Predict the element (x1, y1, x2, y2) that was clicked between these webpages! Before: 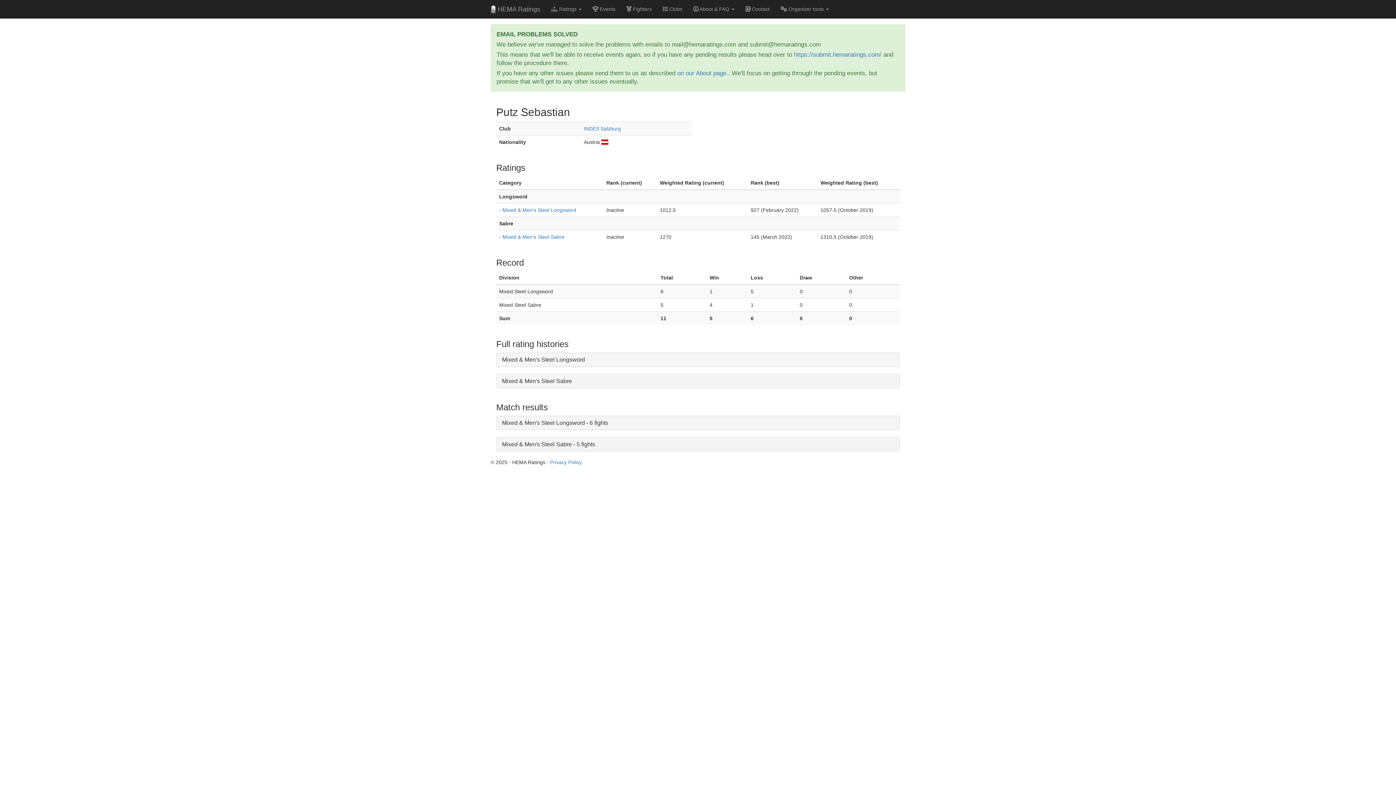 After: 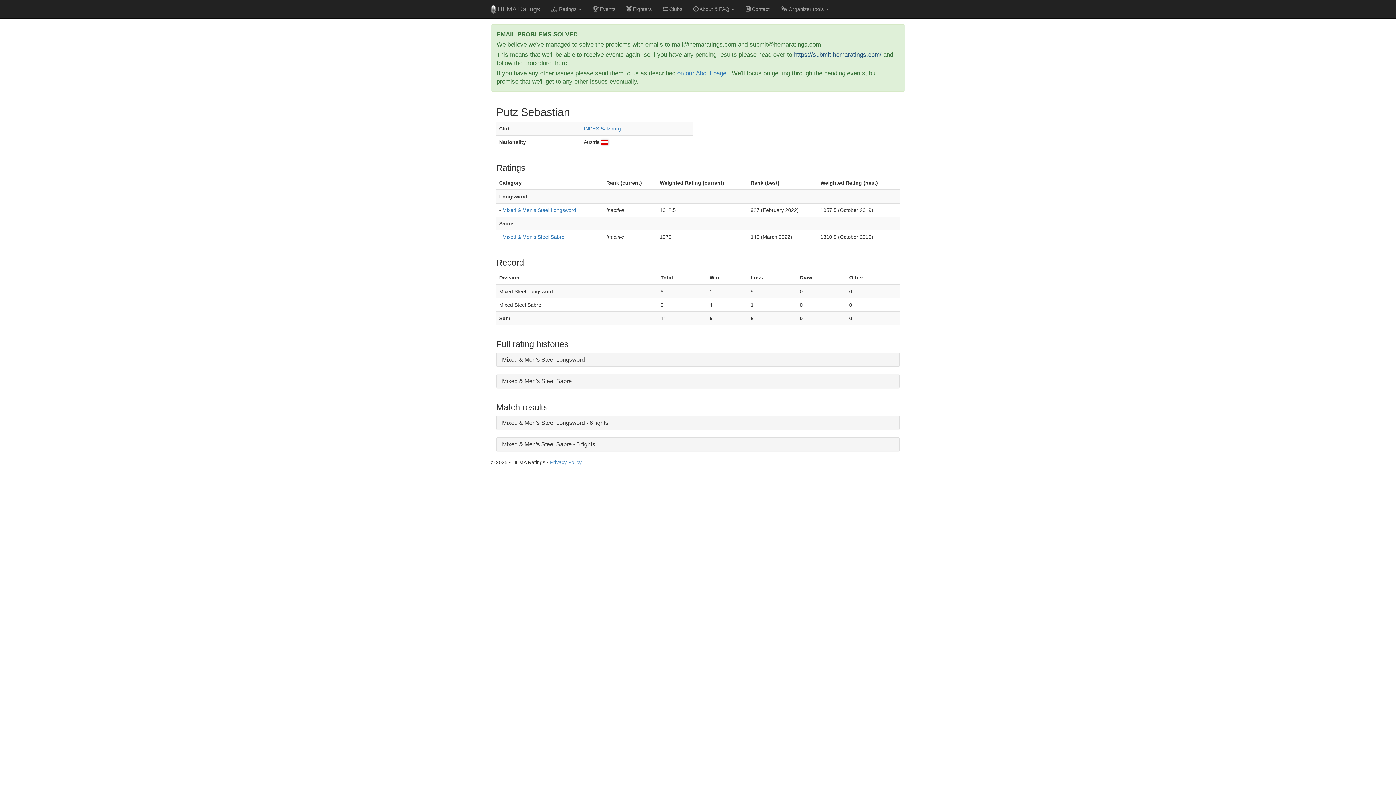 Action: label: https://submit.hemaratings.com/ bbox: (794, 51, 881, 58)